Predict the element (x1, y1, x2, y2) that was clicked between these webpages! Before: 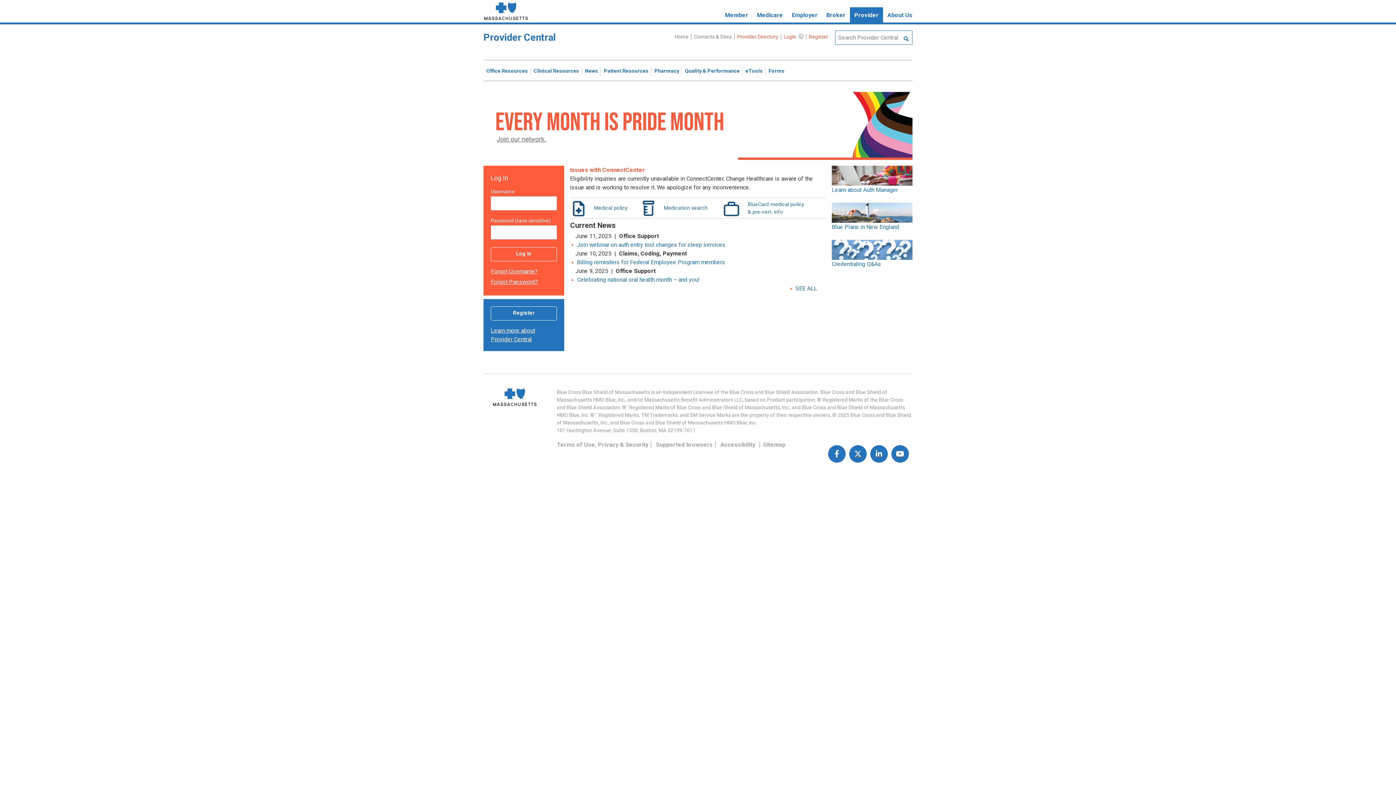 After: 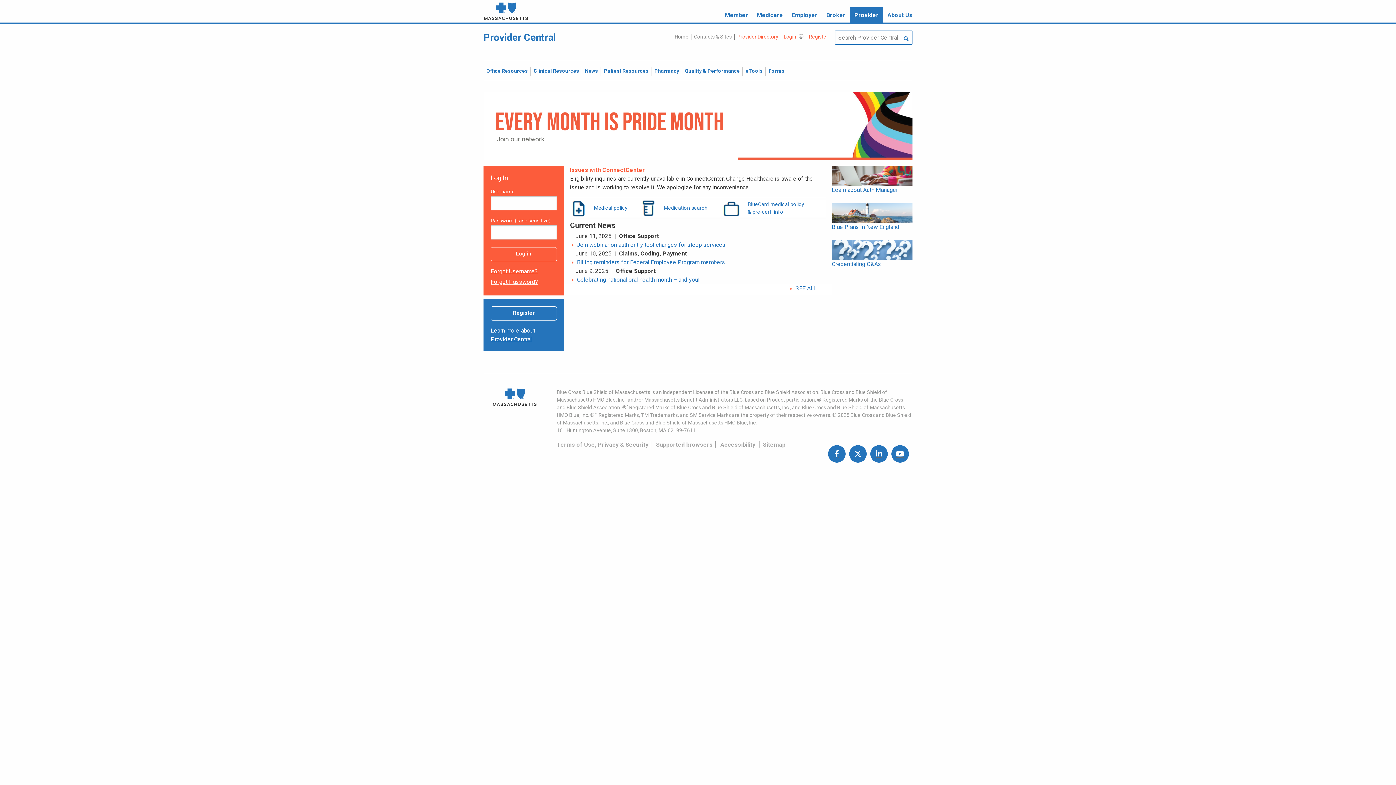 Action: bbox: (849, 432, 866, 475)